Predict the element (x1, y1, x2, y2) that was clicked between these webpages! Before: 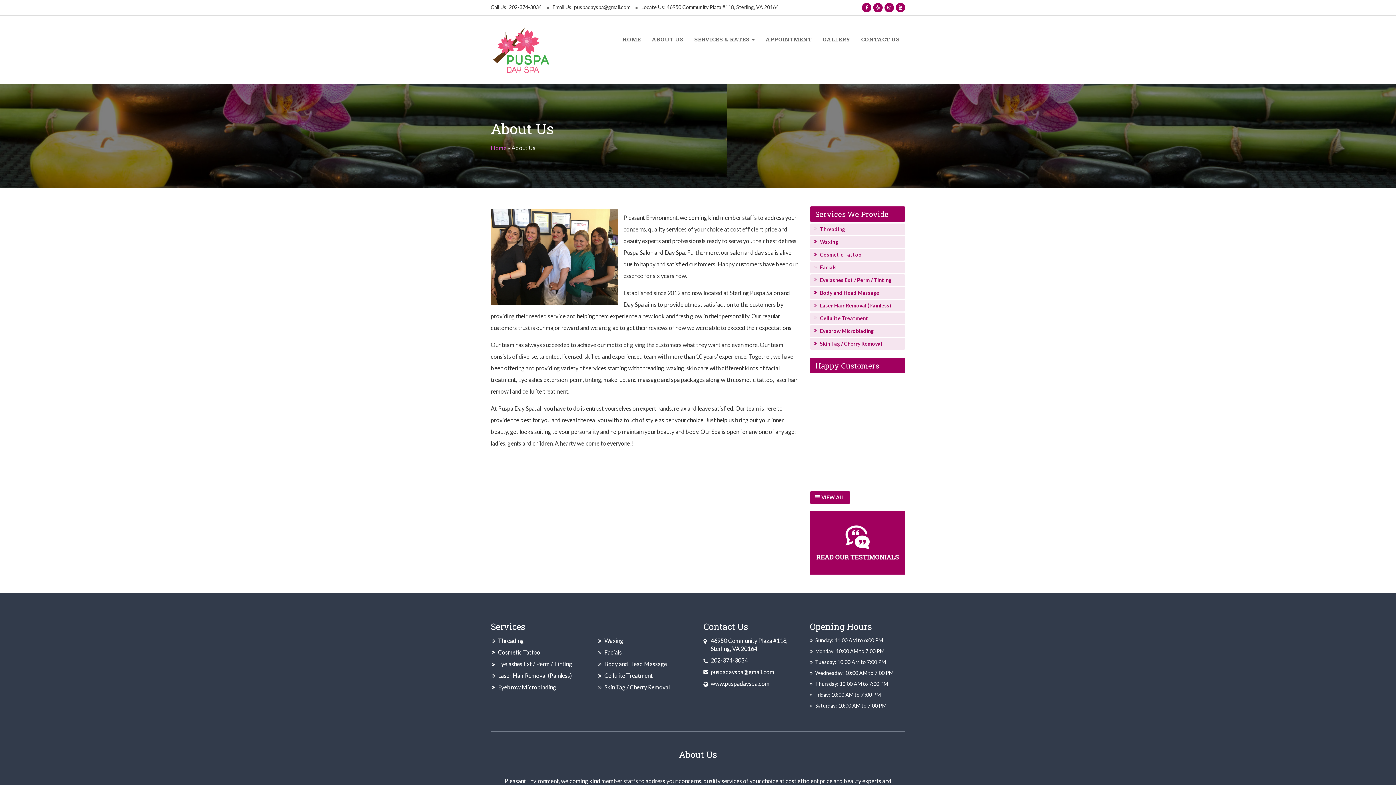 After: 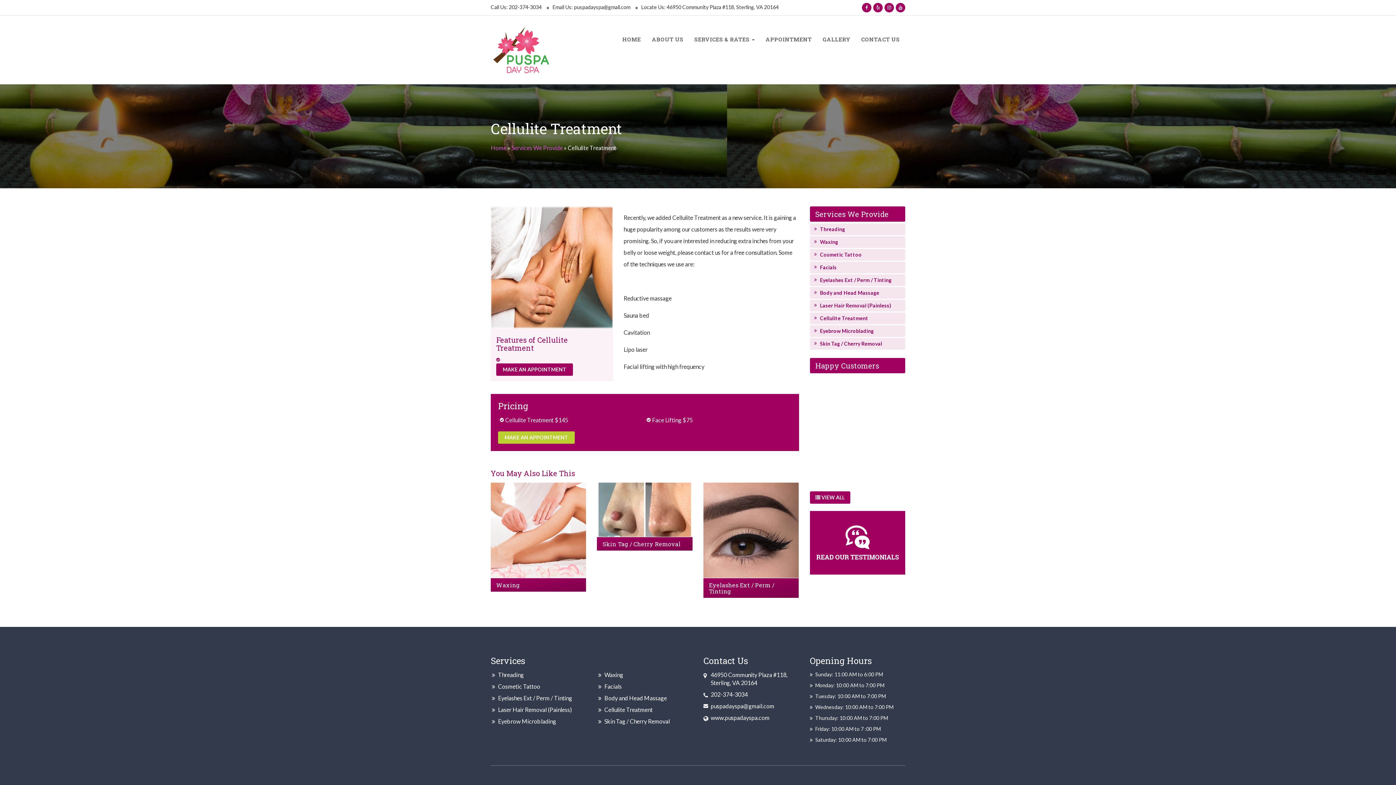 Action: bbox: (810, 312, 905, 324) label: Cellulite Treatment